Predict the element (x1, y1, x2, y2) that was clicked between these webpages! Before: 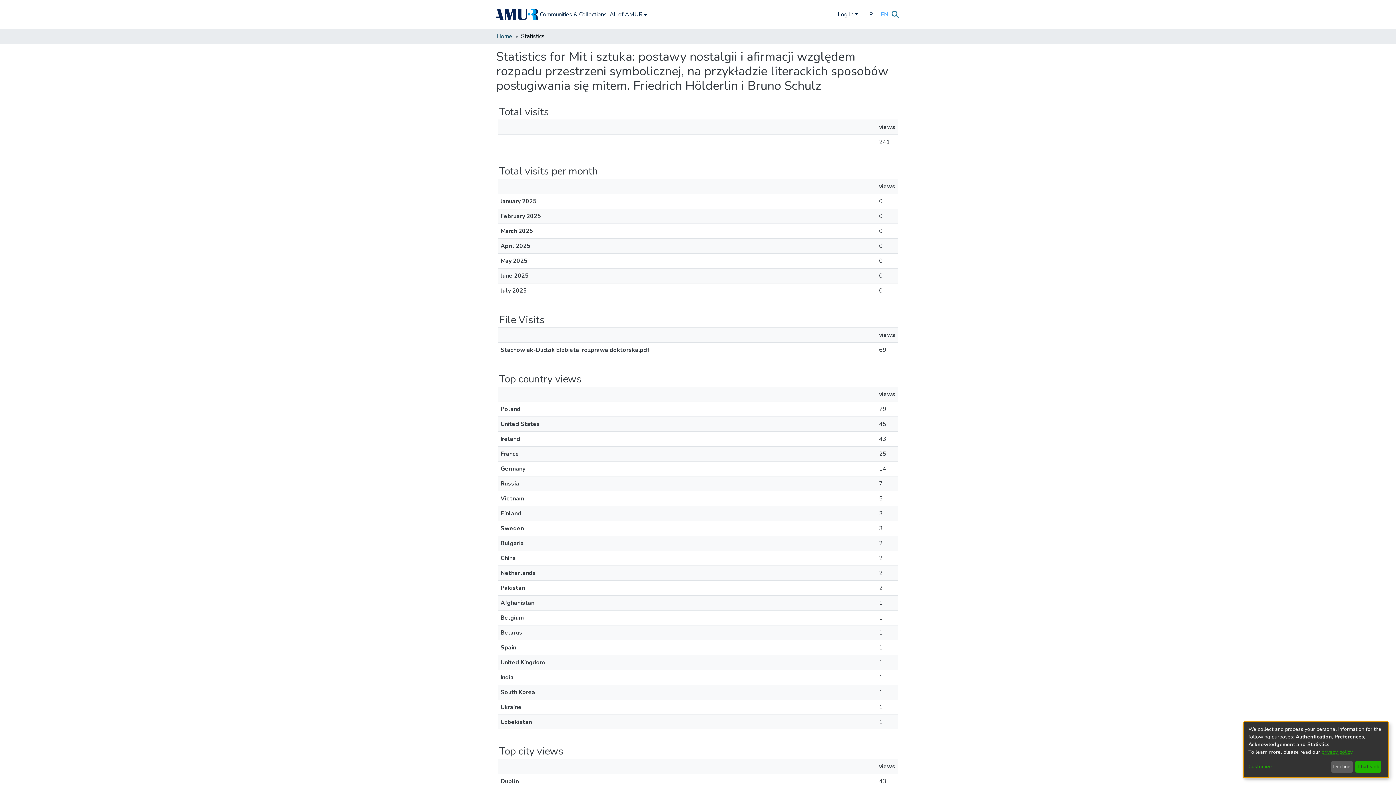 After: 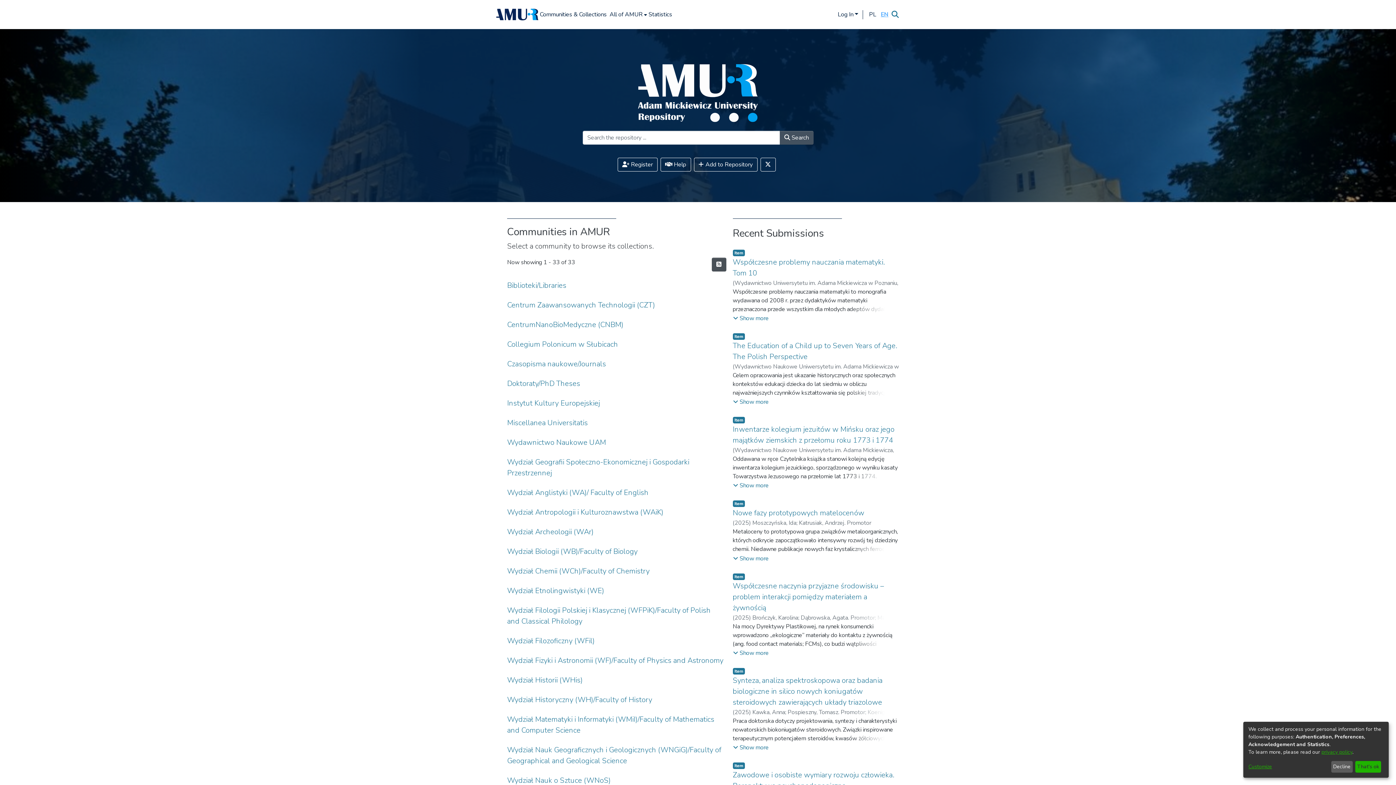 Action: label: Home bbox: (496, 32, 512, 40)